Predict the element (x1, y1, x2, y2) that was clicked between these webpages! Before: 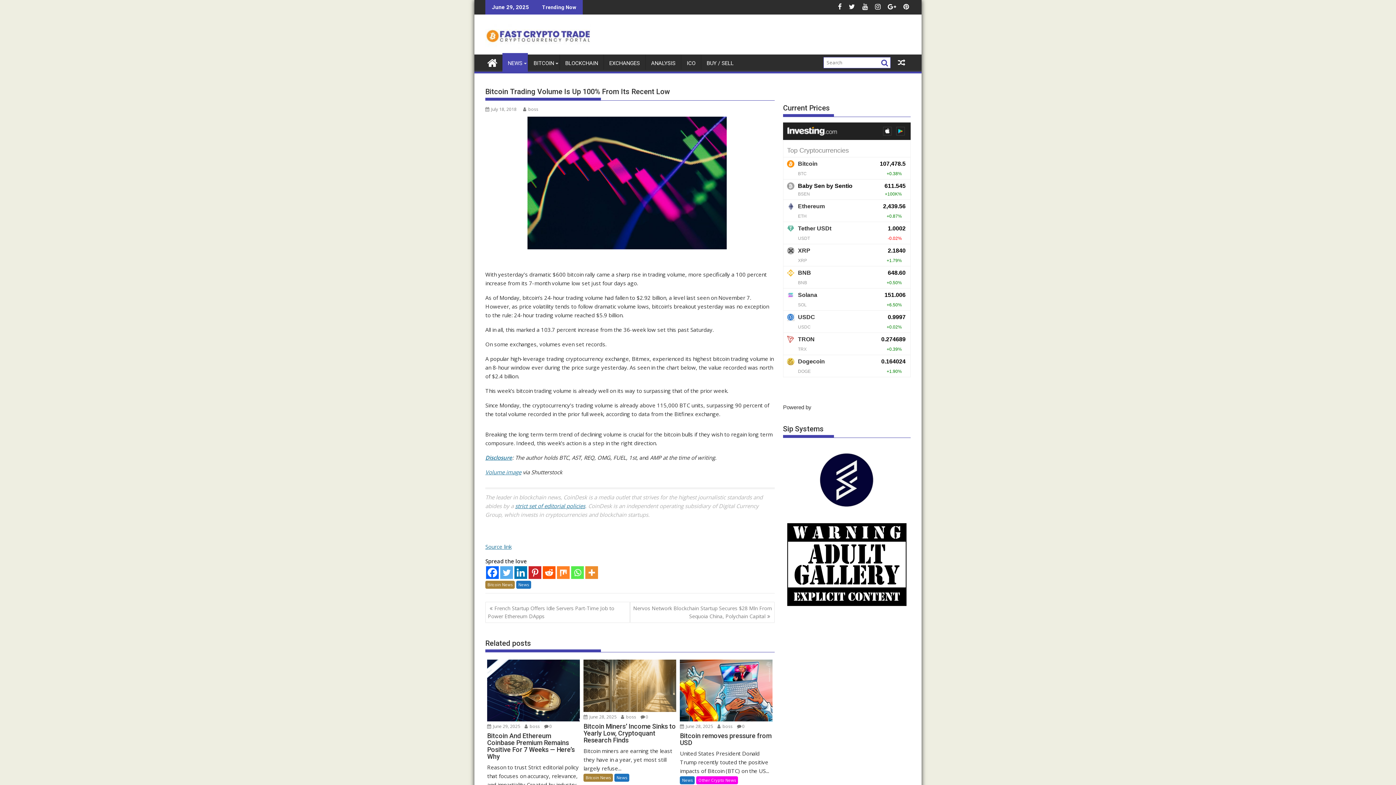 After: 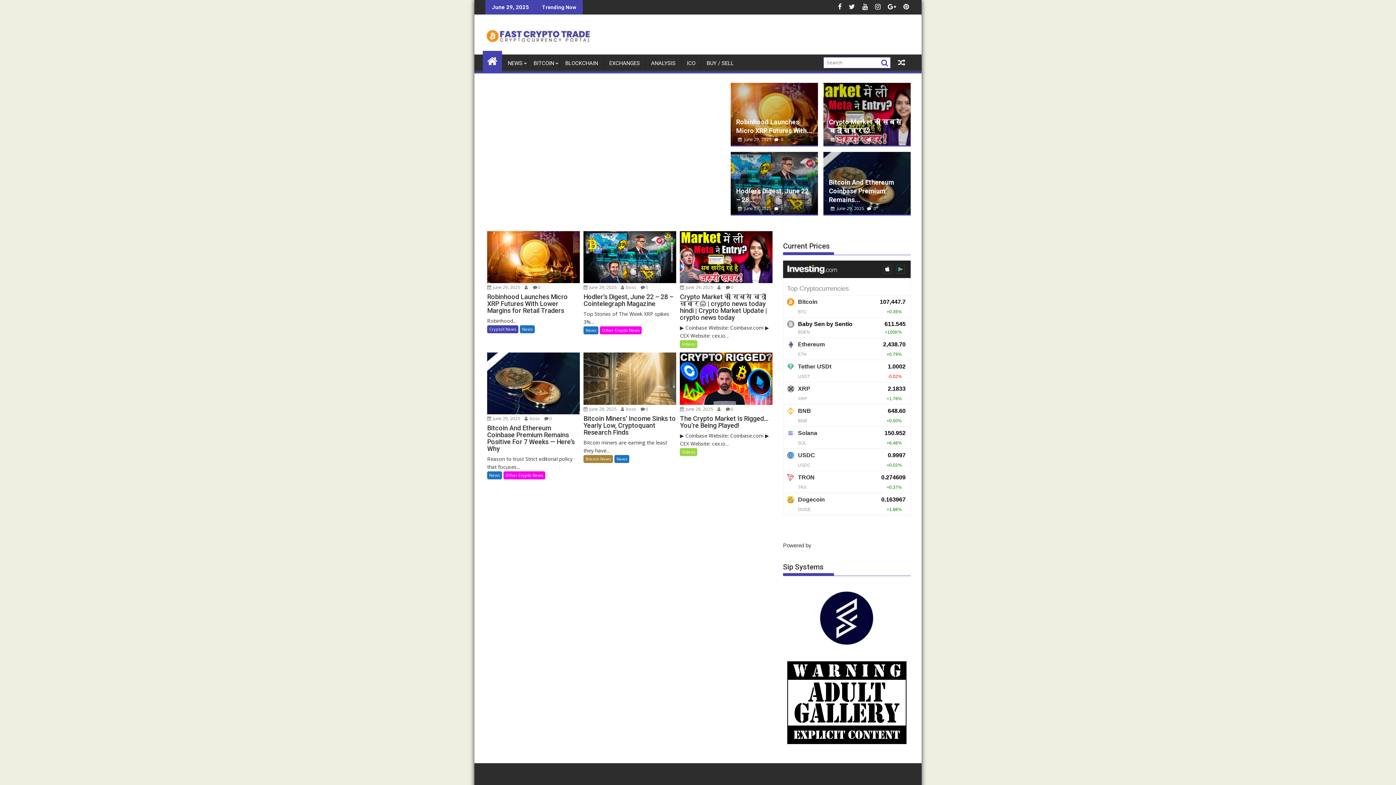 Action: bbox: (485, 20, 590, 51)